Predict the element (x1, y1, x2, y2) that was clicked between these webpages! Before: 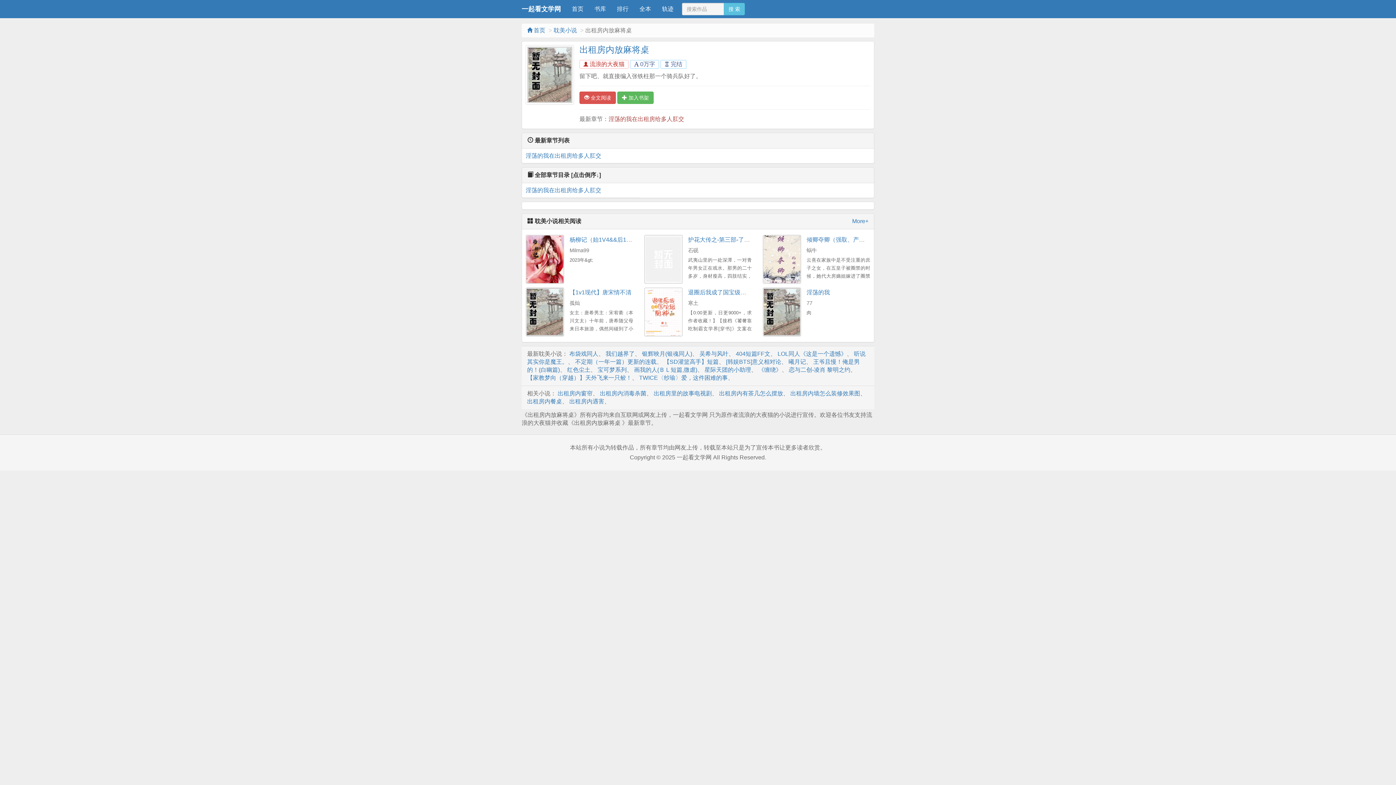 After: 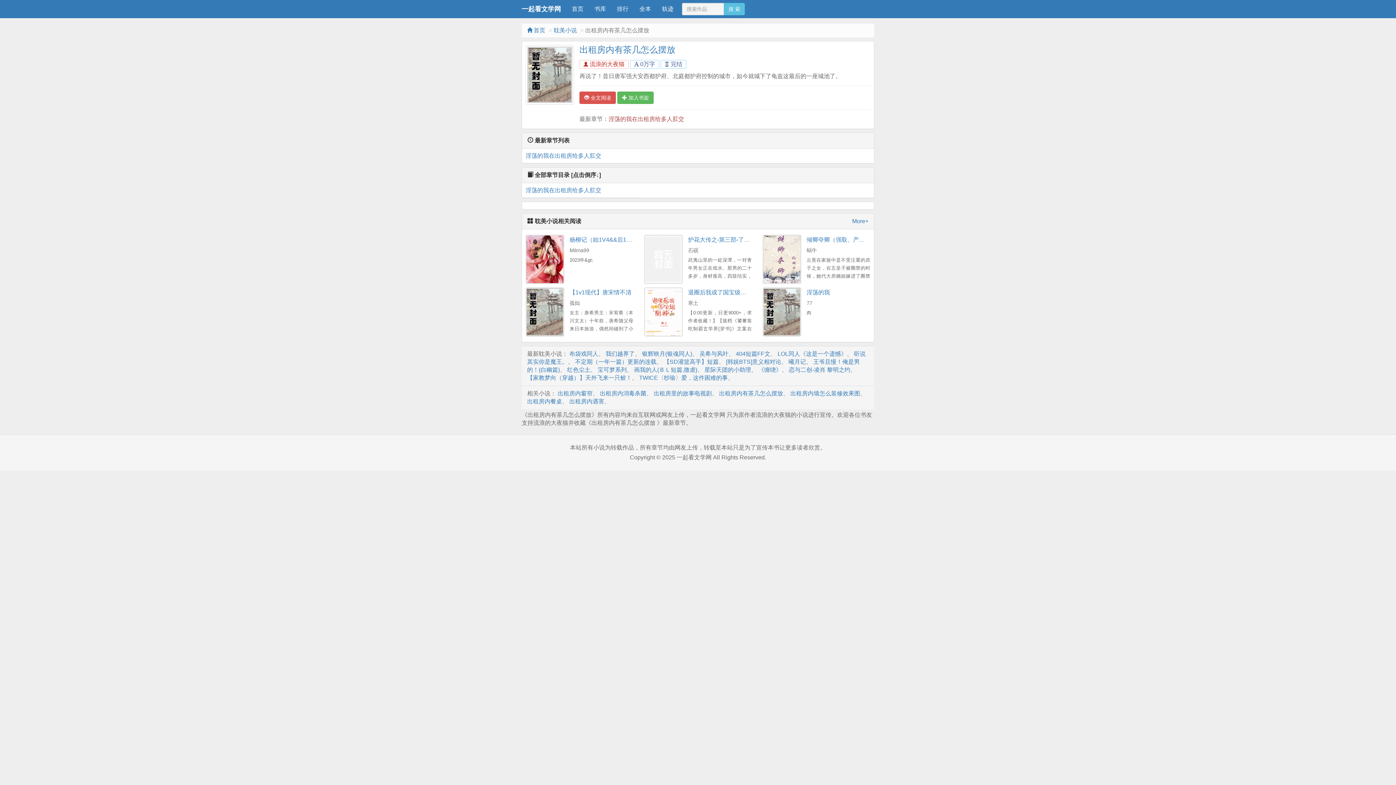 Action: label: 出租房内有茶几怎么摆放 bbox: (719, 390, 783, 396)